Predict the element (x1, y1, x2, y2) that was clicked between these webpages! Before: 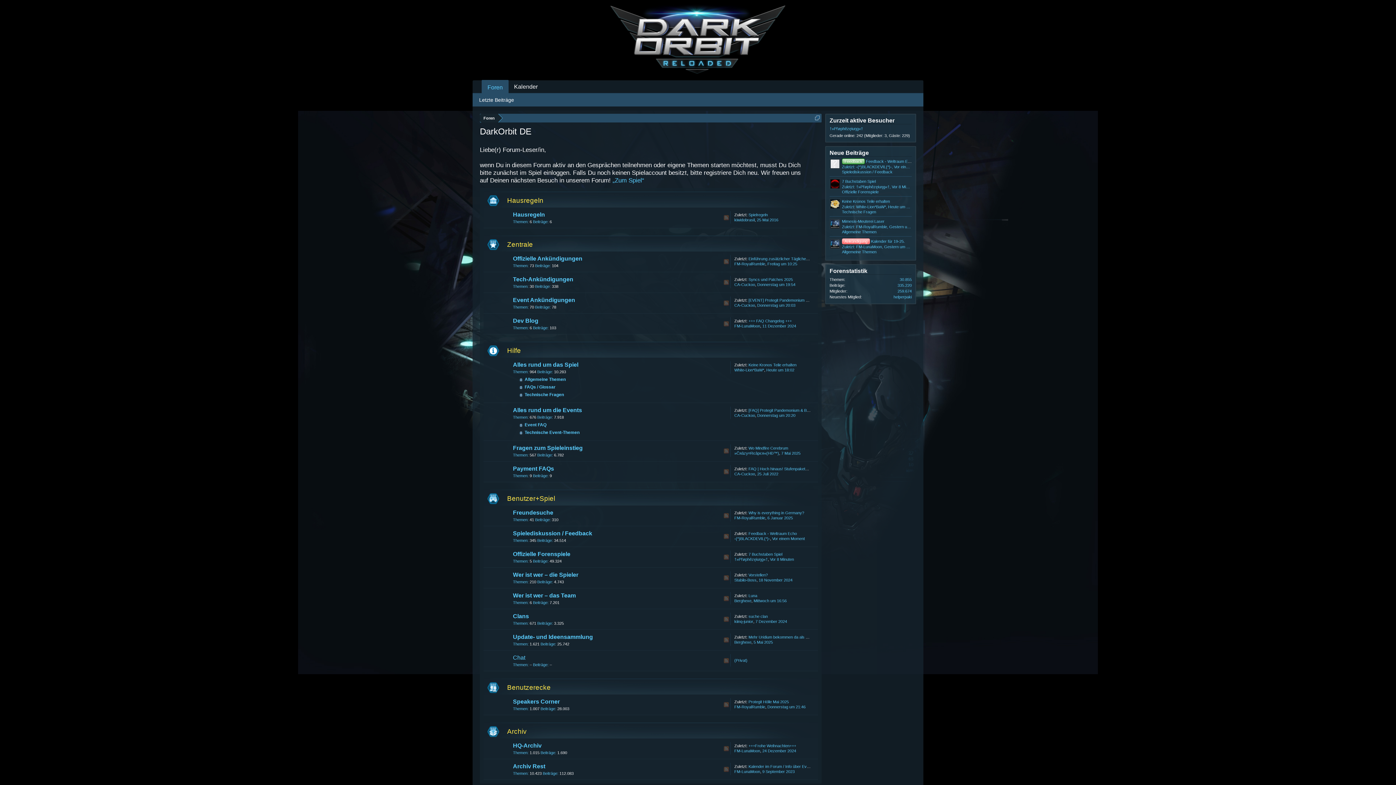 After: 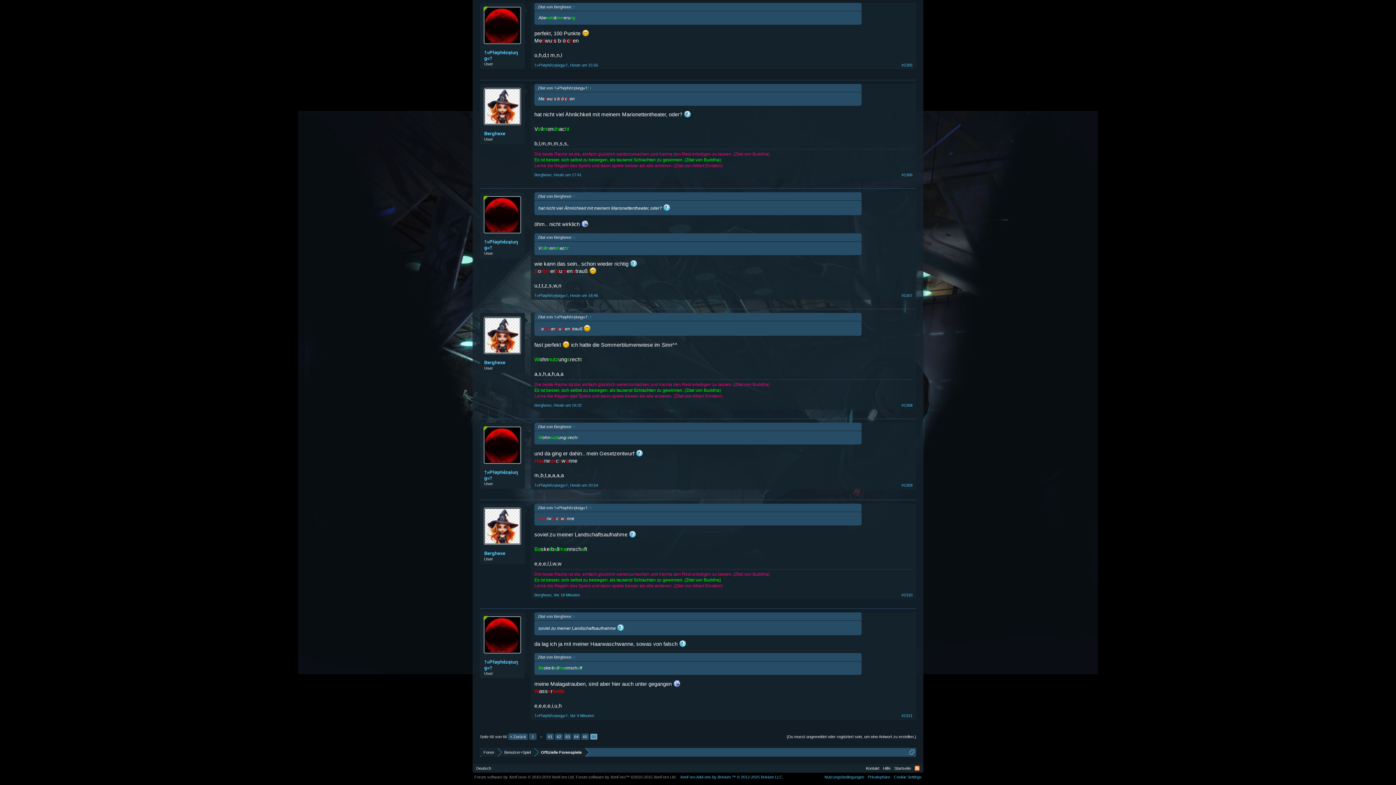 Action: bbox: (842, 179, 876, 183) label: 7 Buchstaben Spiel